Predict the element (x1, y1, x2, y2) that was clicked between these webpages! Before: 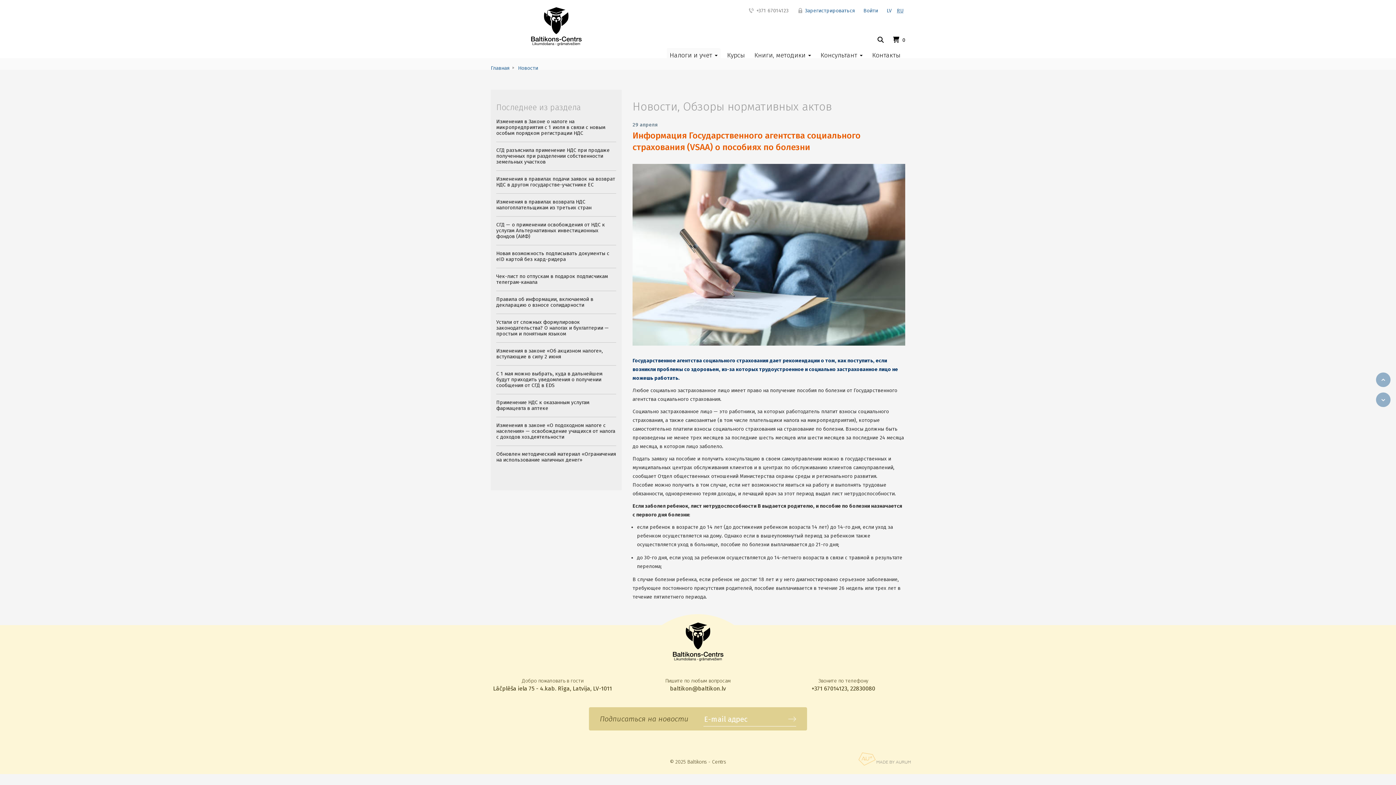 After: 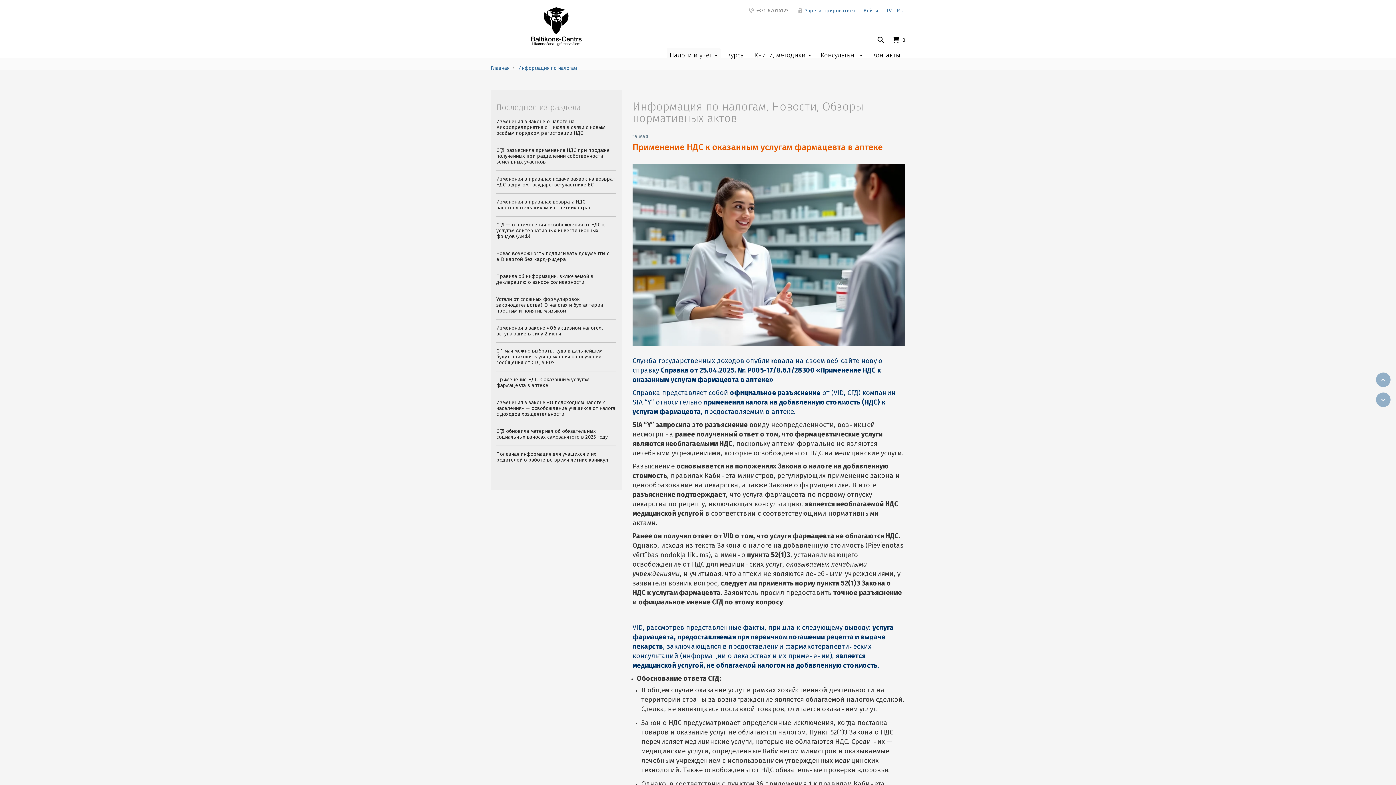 Action: label: Применение НДС к оказанным услугам фармацевта в аптеке bbox: (496, 399, 589, 411)